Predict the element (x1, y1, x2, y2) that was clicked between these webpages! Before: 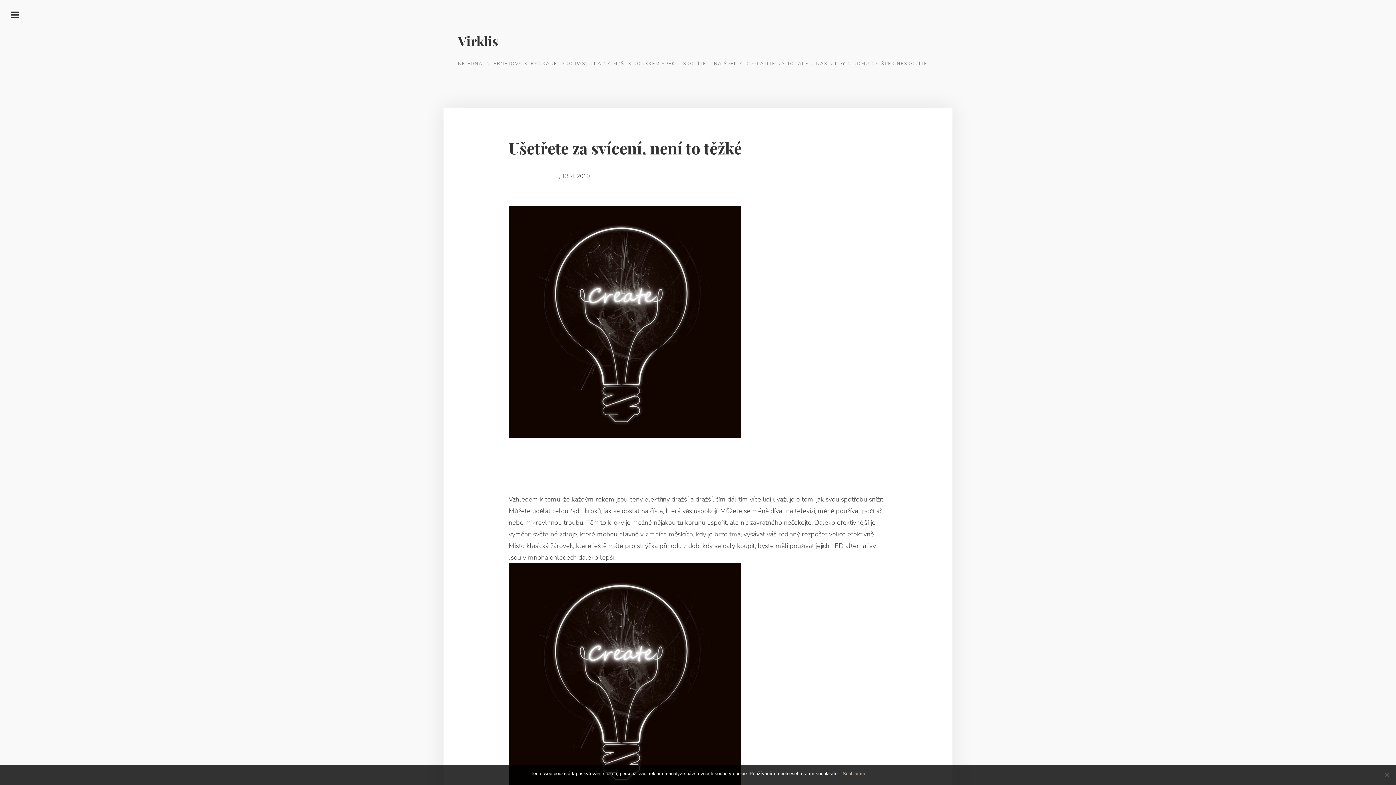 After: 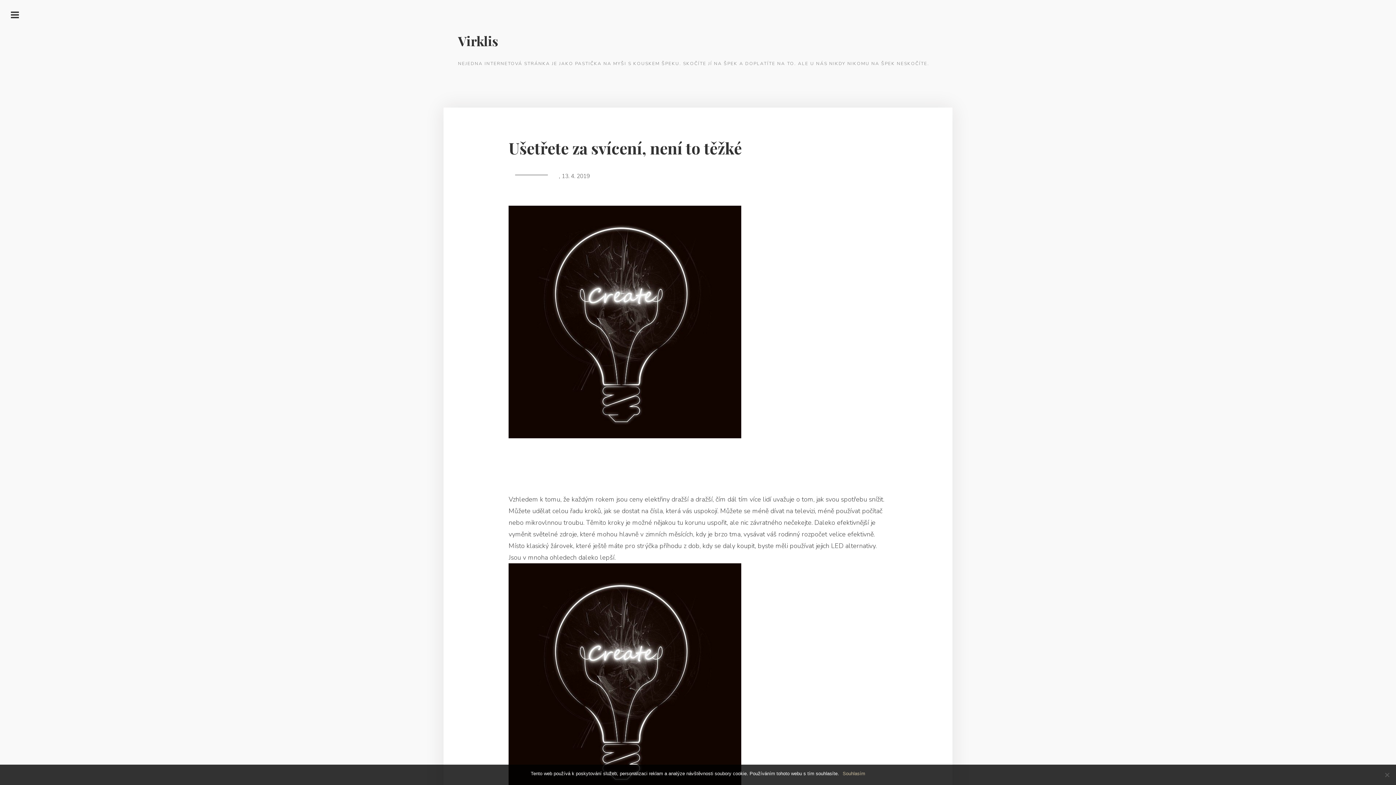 Action: bbox: (508, 136, 887, 159) label: Ušetřete za svícení, není to těžké